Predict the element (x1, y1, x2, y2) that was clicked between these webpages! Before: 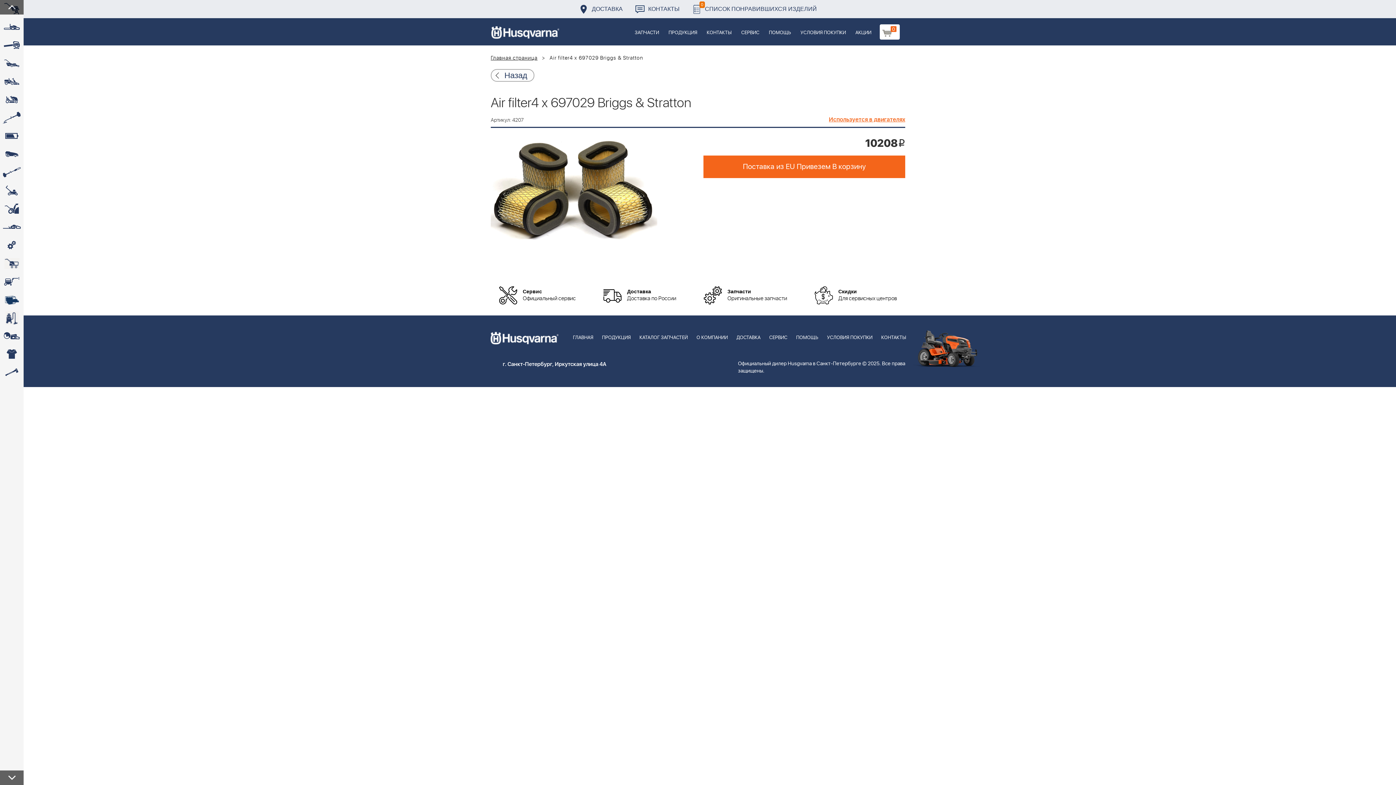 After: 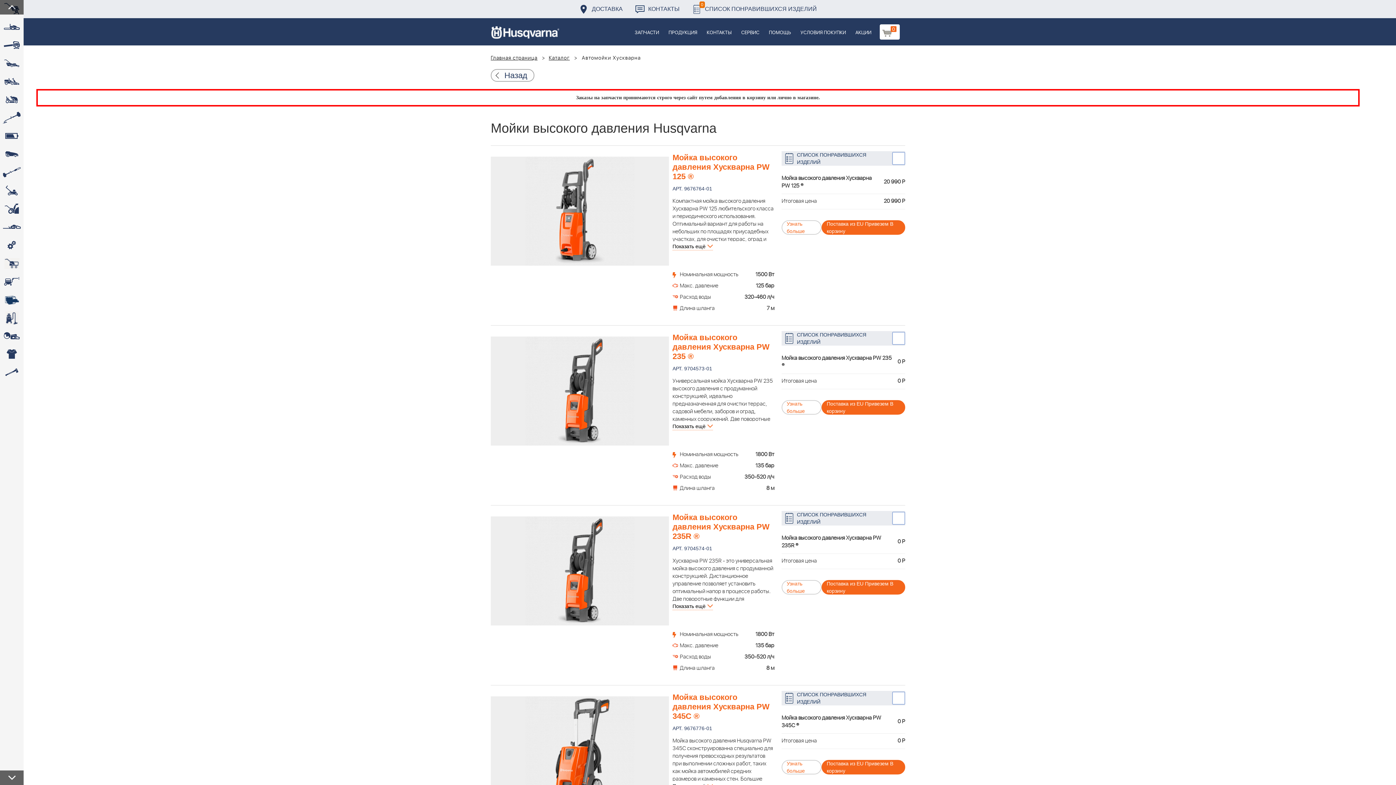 Action: label:  bbox: (0, 272, 23, 290)